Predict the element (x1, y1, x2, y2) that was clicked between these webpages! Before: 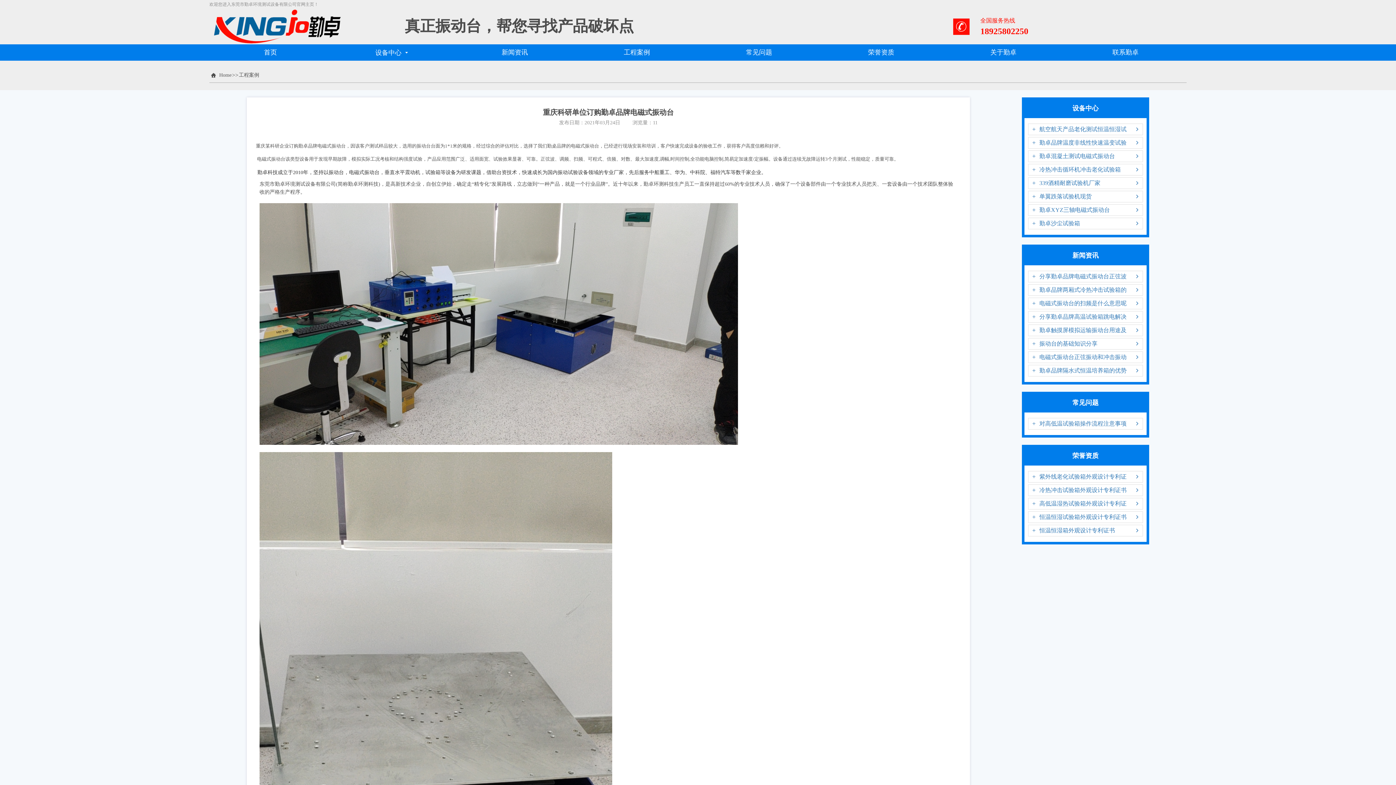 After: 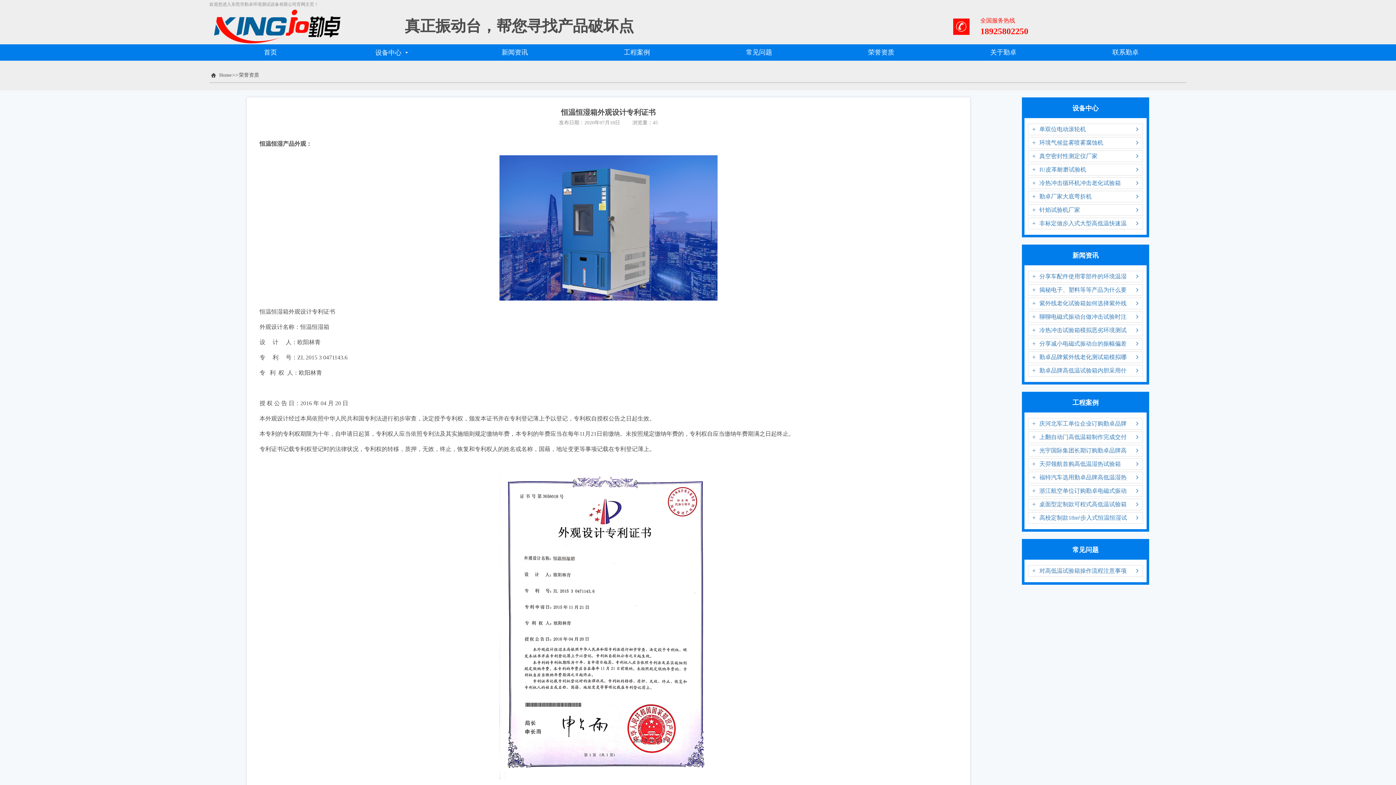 Action: label: 恒温恒湿箱外观设计专利证书 bbox: (1028, 525, 1142, 536)